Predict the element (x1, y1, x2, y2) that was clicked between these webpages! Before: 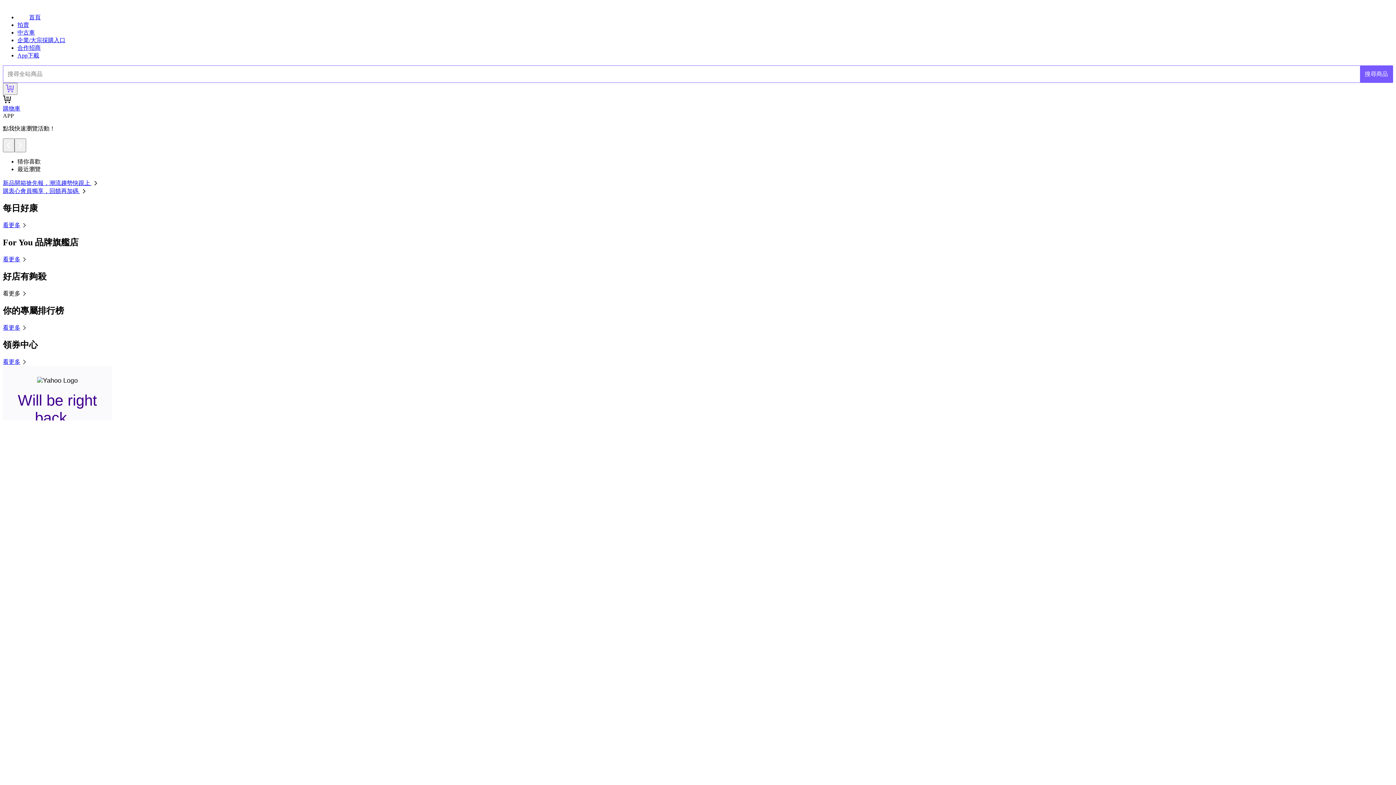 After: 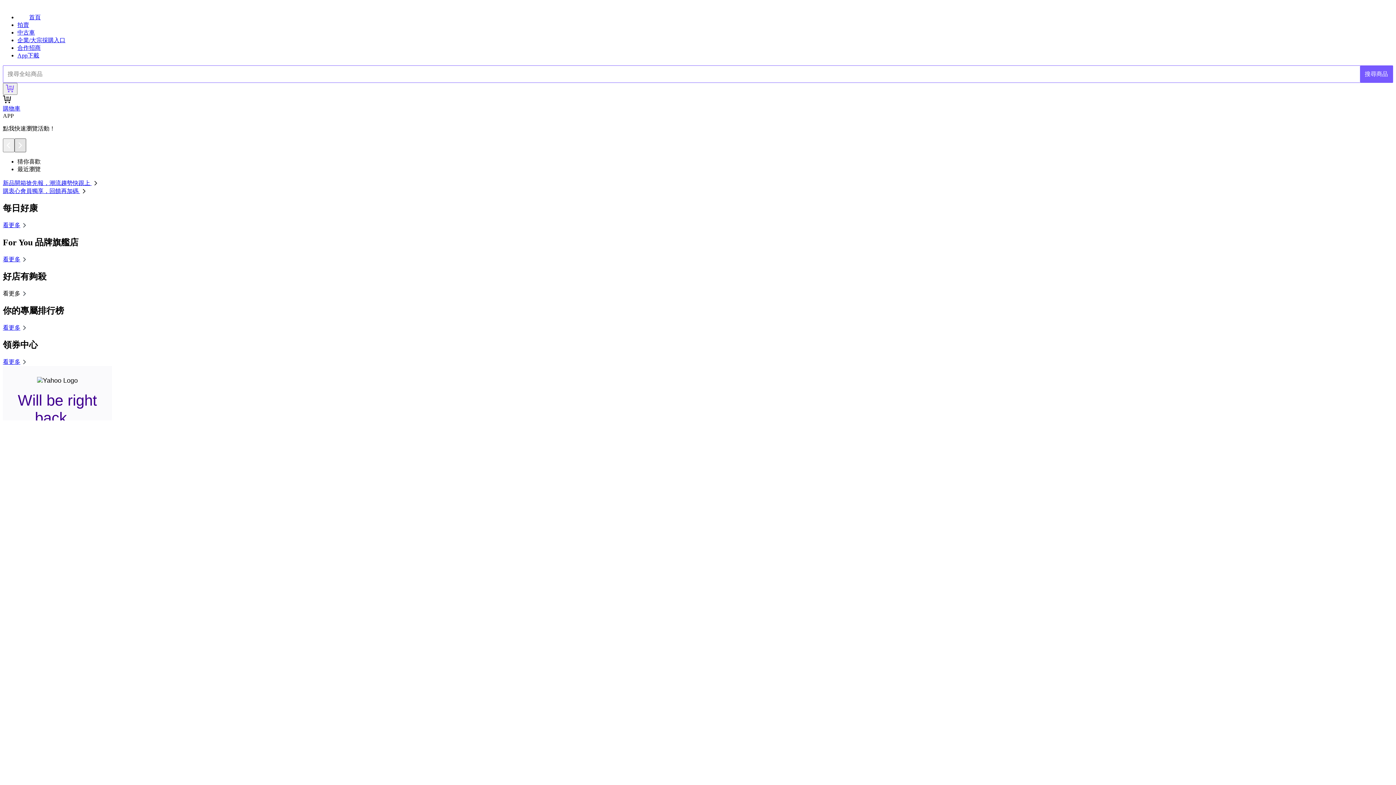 Action: bbox: (14, 138, 26, 152)